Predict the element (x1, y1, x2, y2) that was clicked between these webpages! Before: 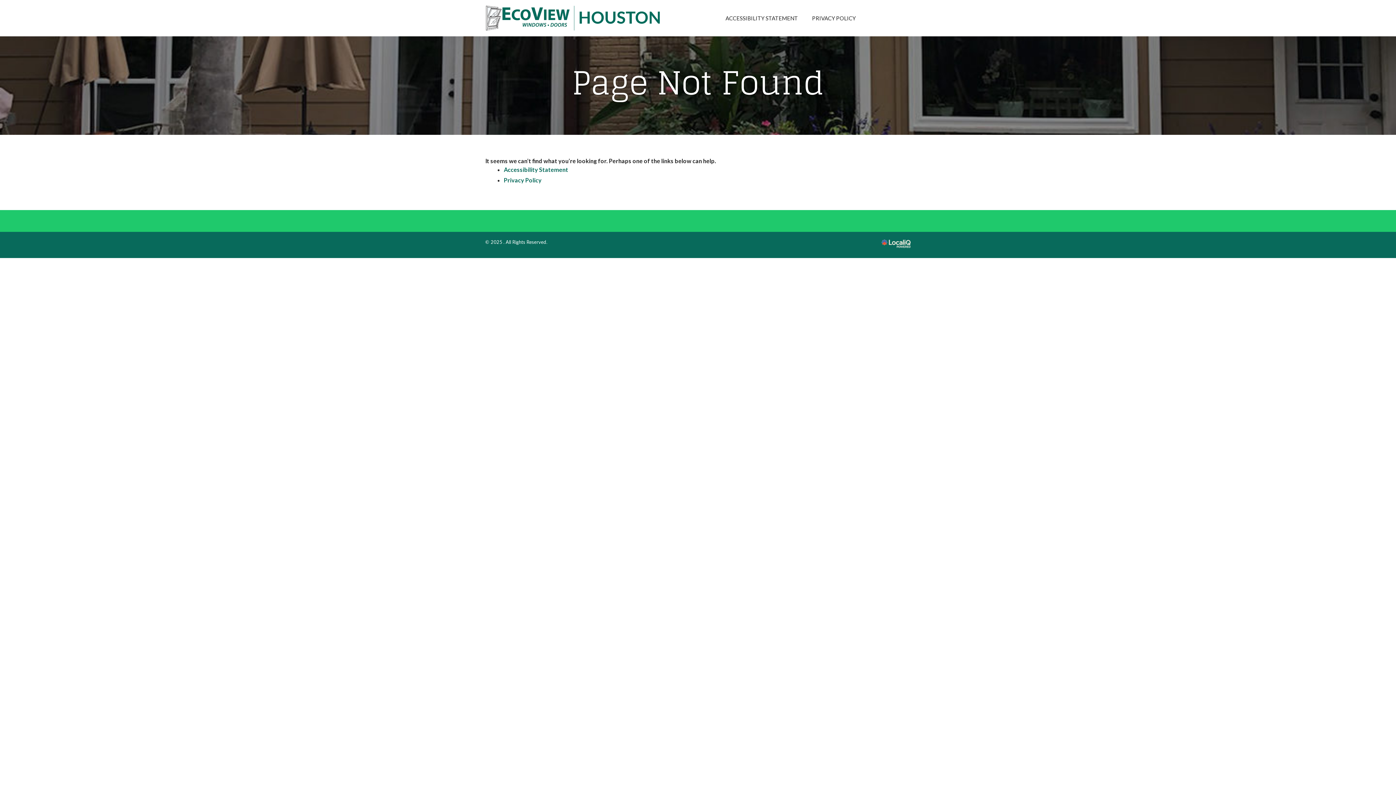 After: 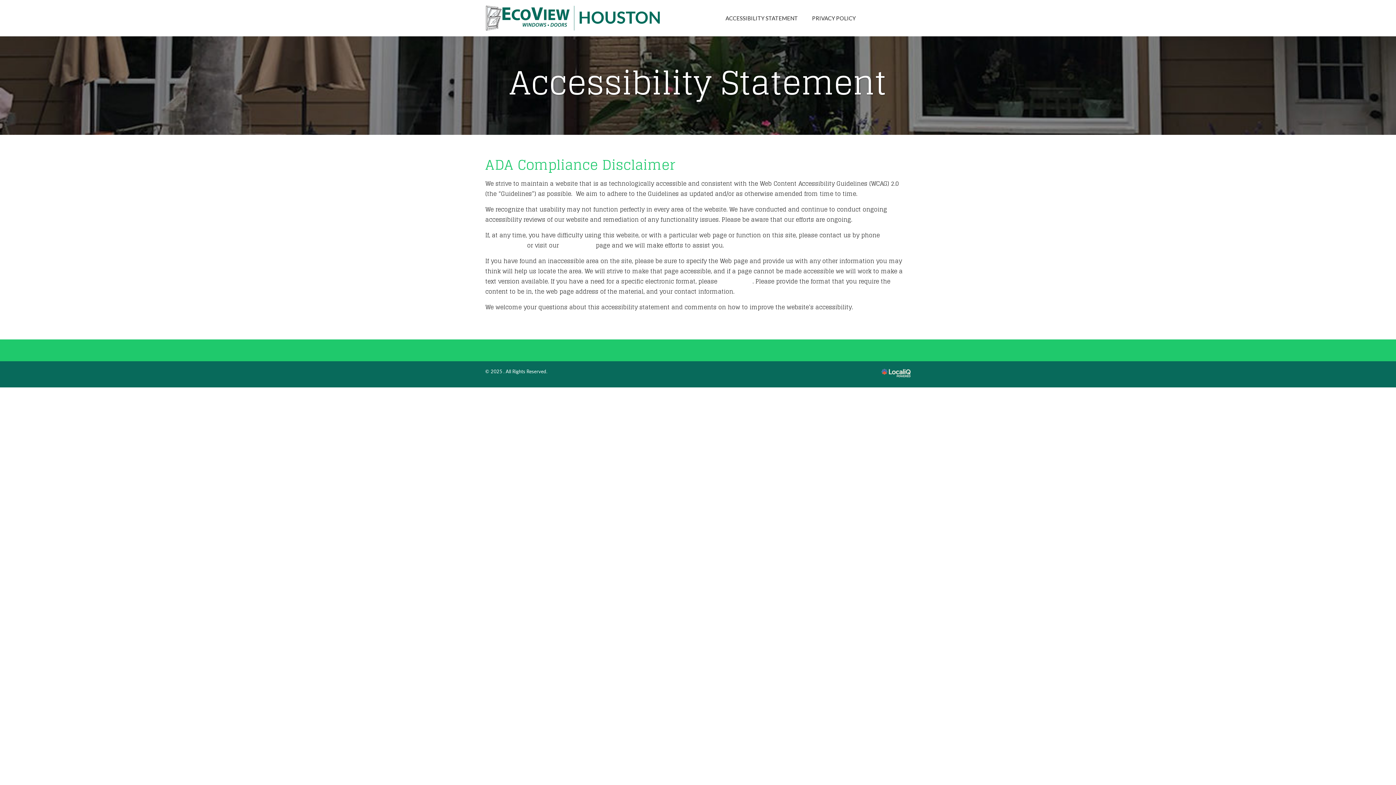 Action: label: Accessibility Statement bbox: (504, 166, 568, 173)